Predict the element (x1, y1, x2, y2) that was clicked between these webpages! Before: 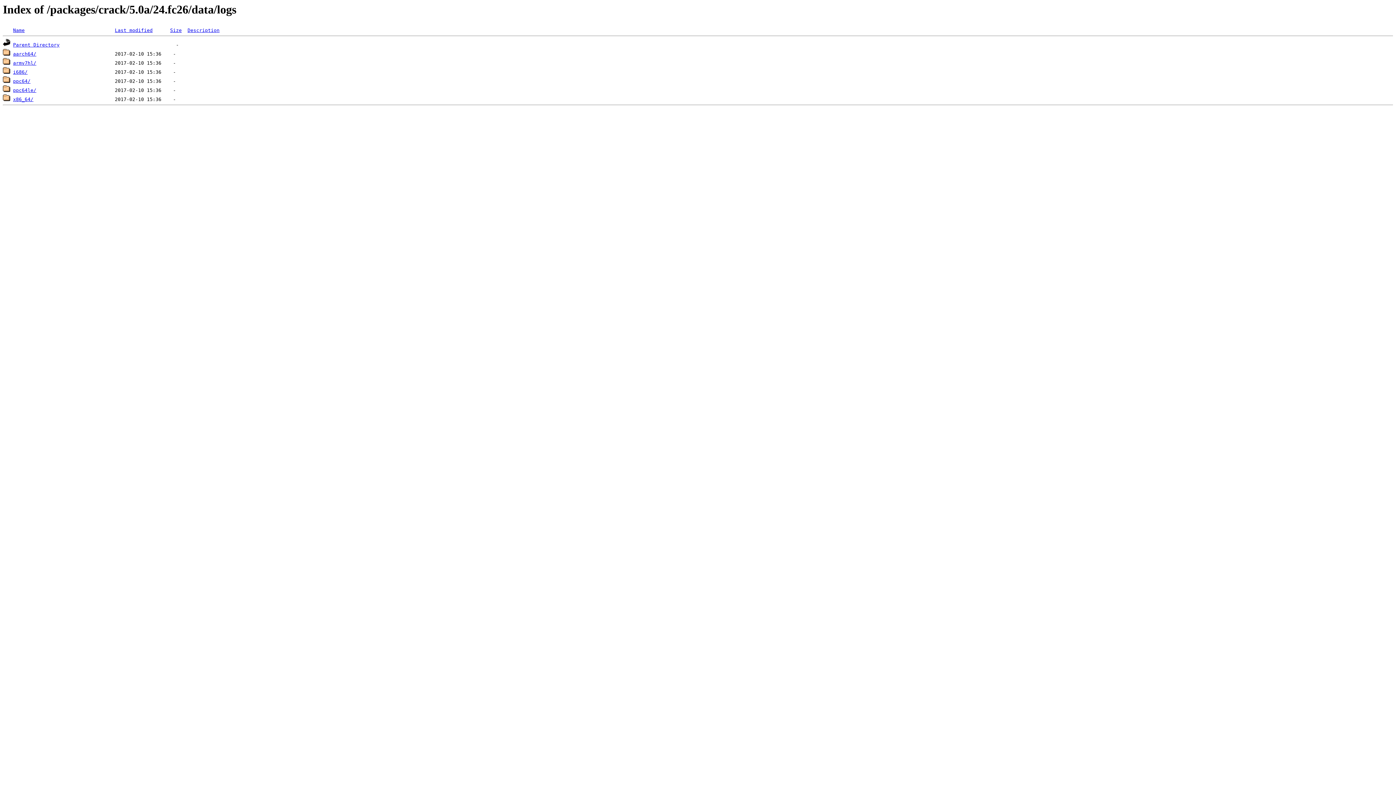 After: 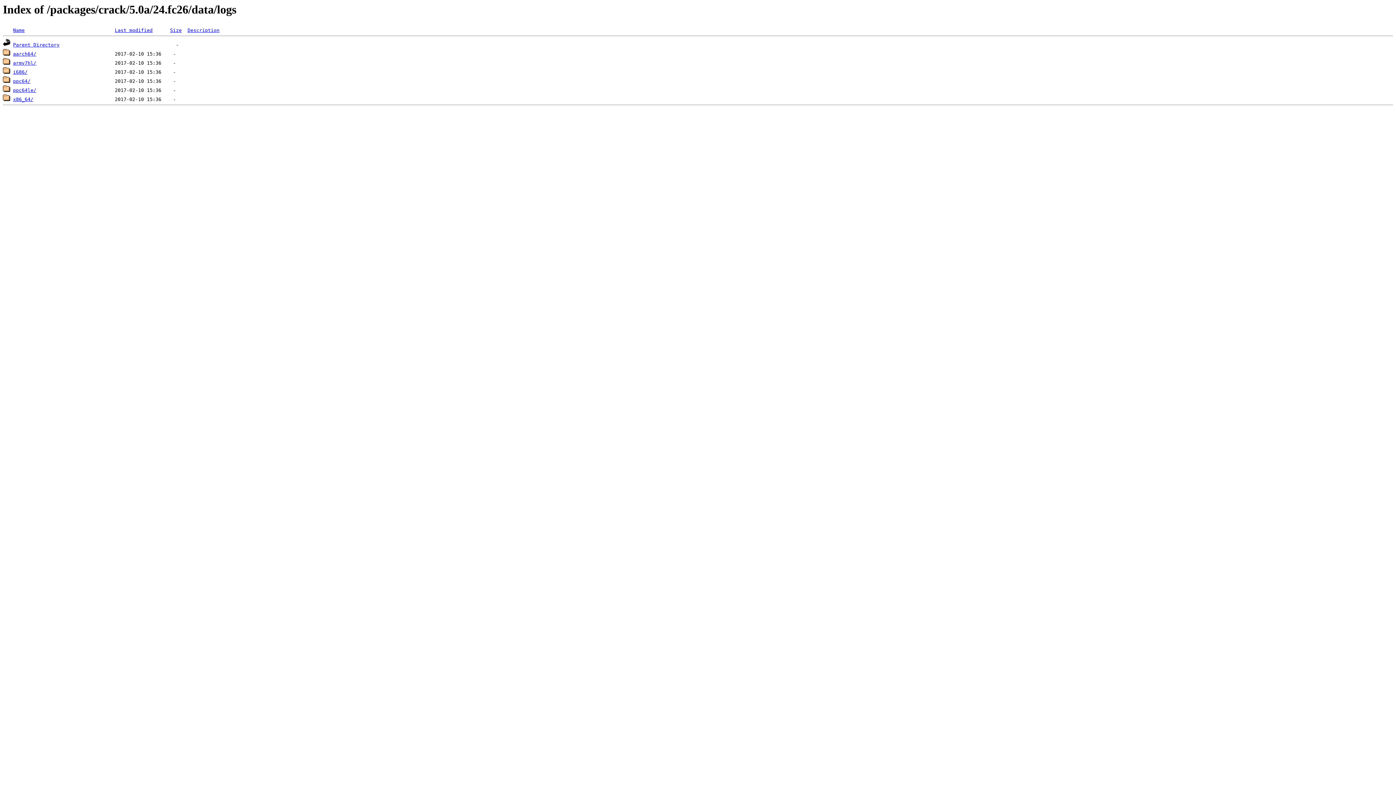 Action: label: Size bbox: (170, 27, 181, 33)